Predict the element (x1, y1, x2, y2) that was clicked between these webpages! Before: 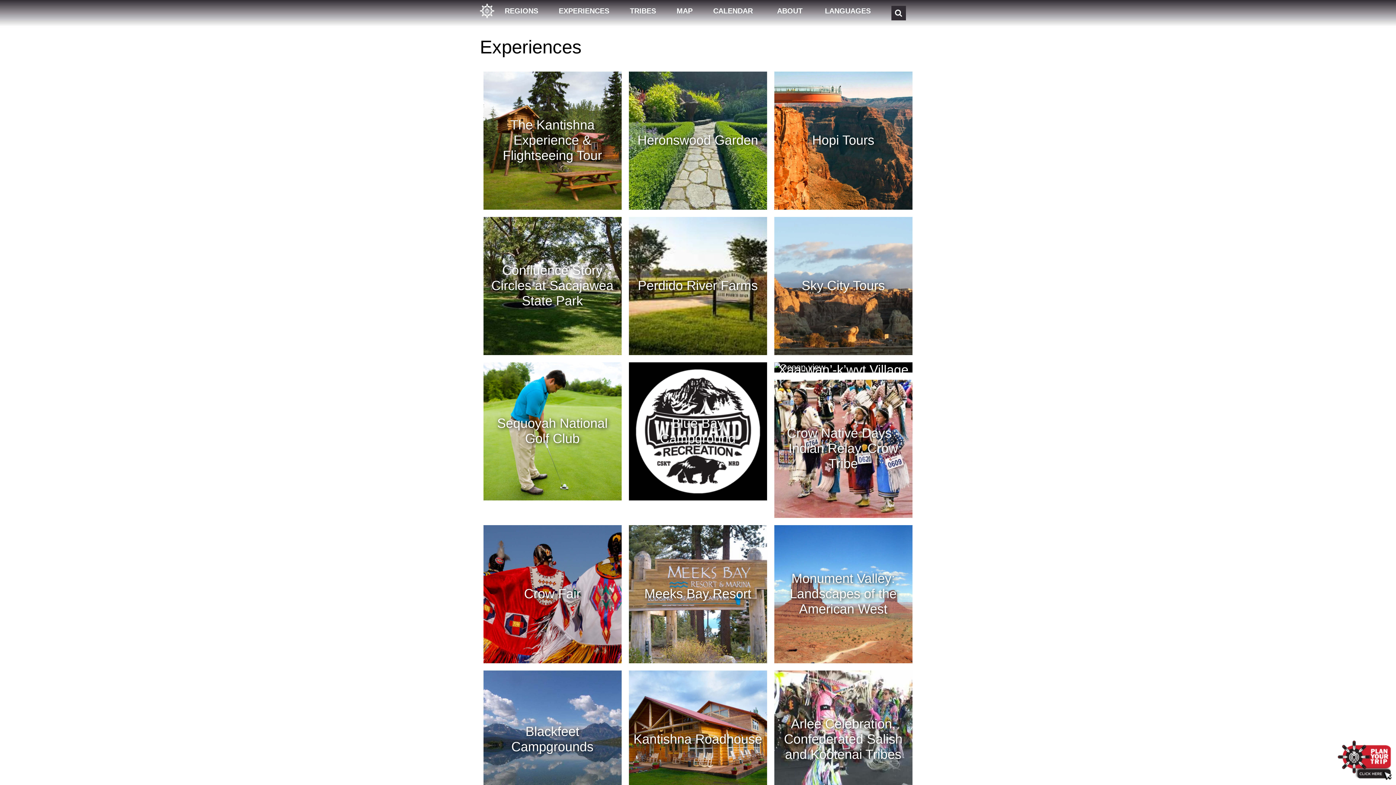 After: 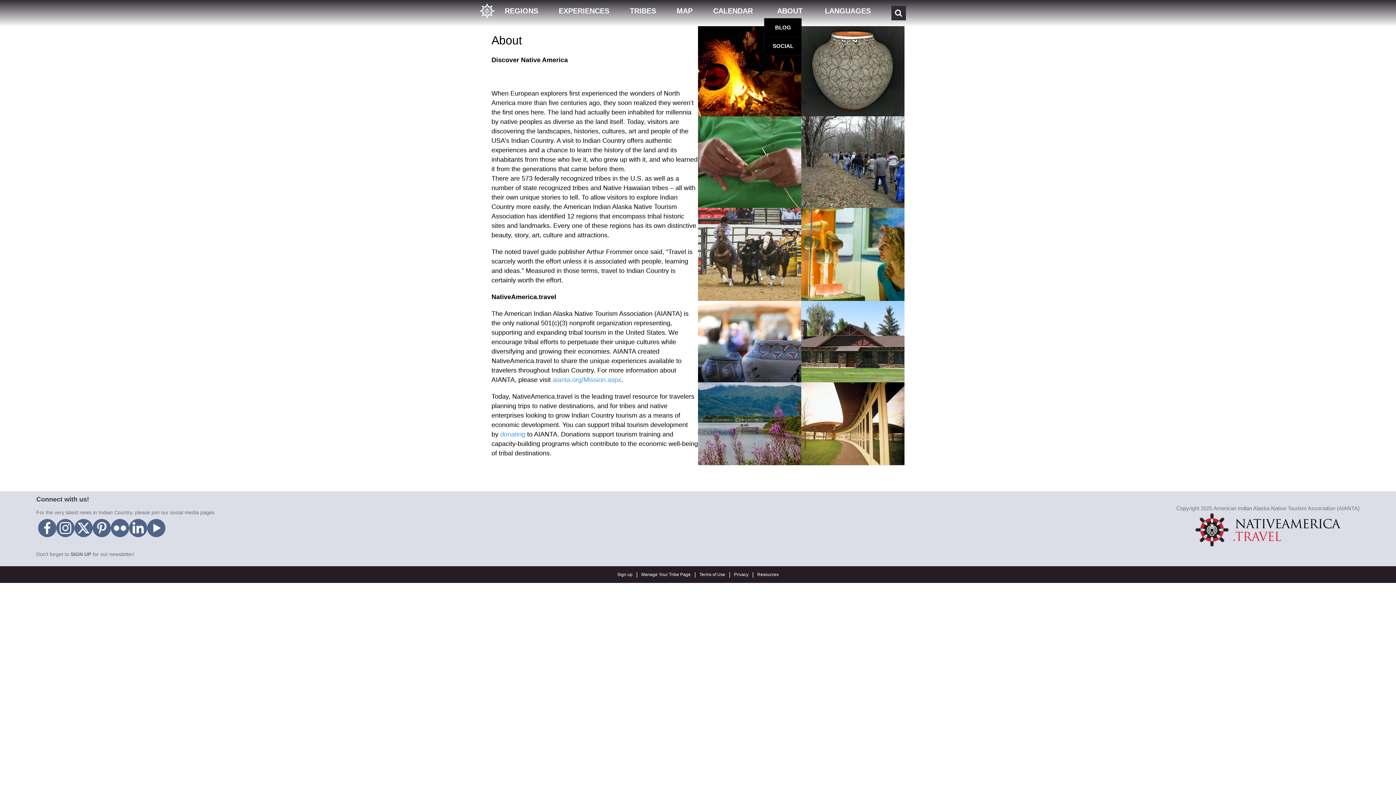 Action: label: ABOUT bbox: (773, 3, 804, 18)